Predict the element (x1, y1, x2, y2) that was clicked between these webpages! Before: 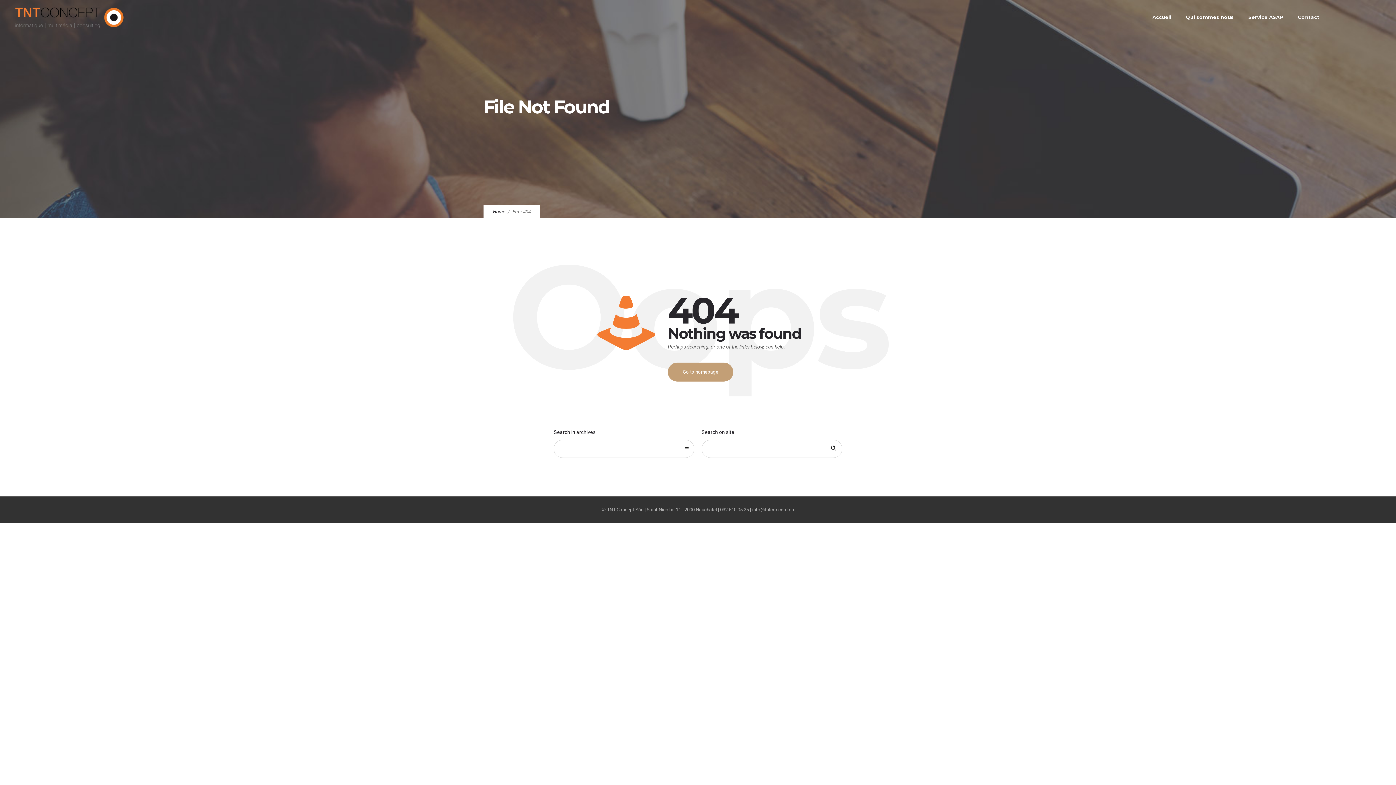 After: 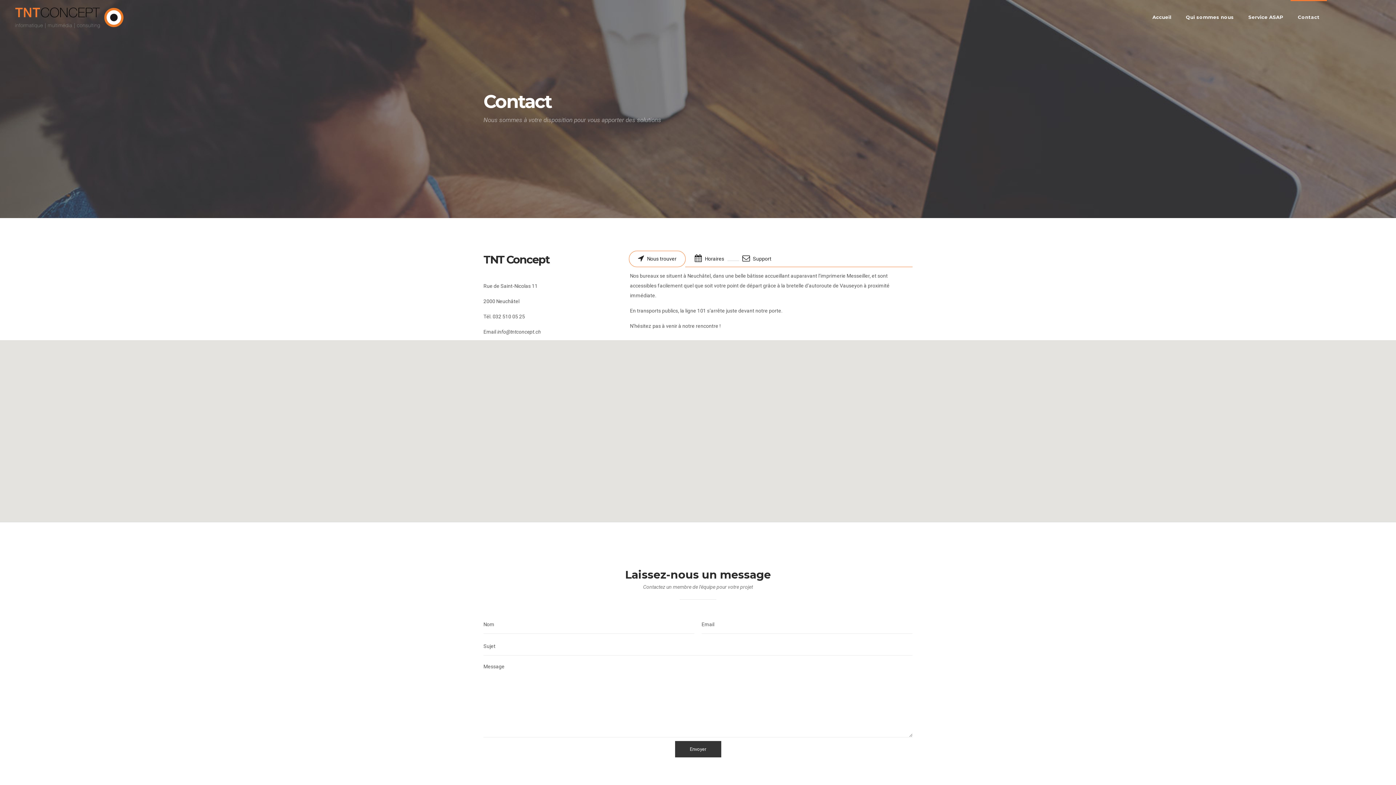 Action: bbox: (1290, 7, 1327, 26) label: Contact